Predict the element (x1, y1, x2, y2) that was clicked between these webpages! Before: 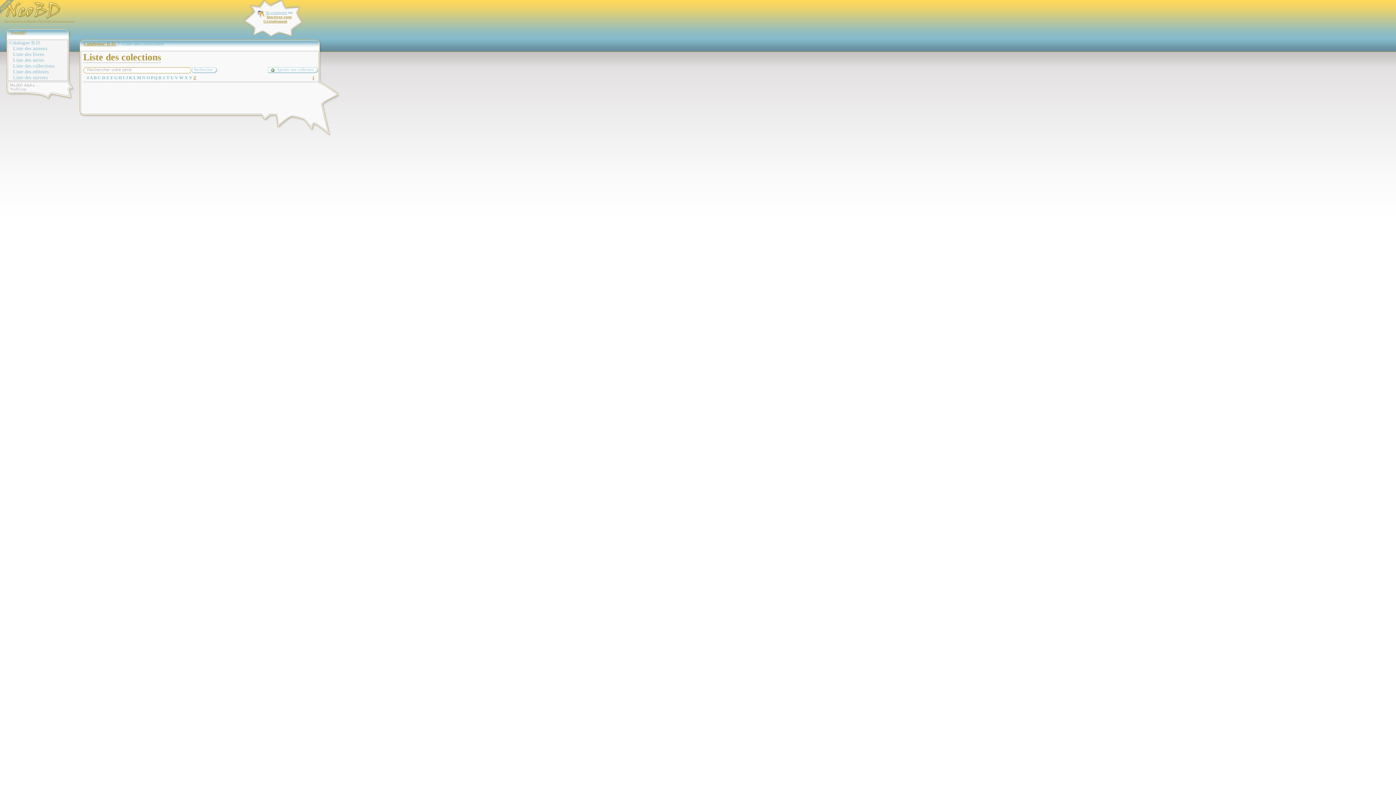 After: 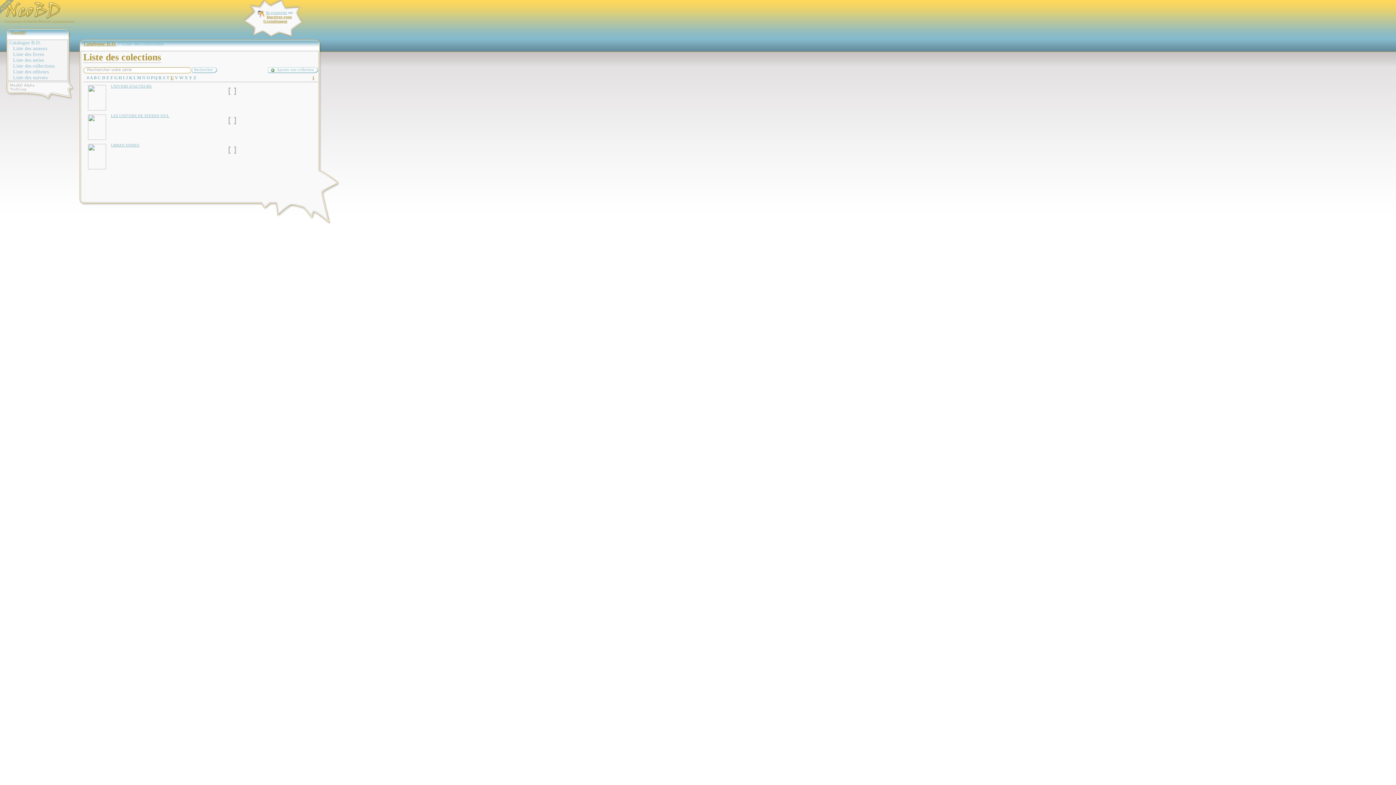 Action: label: U bbox: (170, 75, 173, 80)